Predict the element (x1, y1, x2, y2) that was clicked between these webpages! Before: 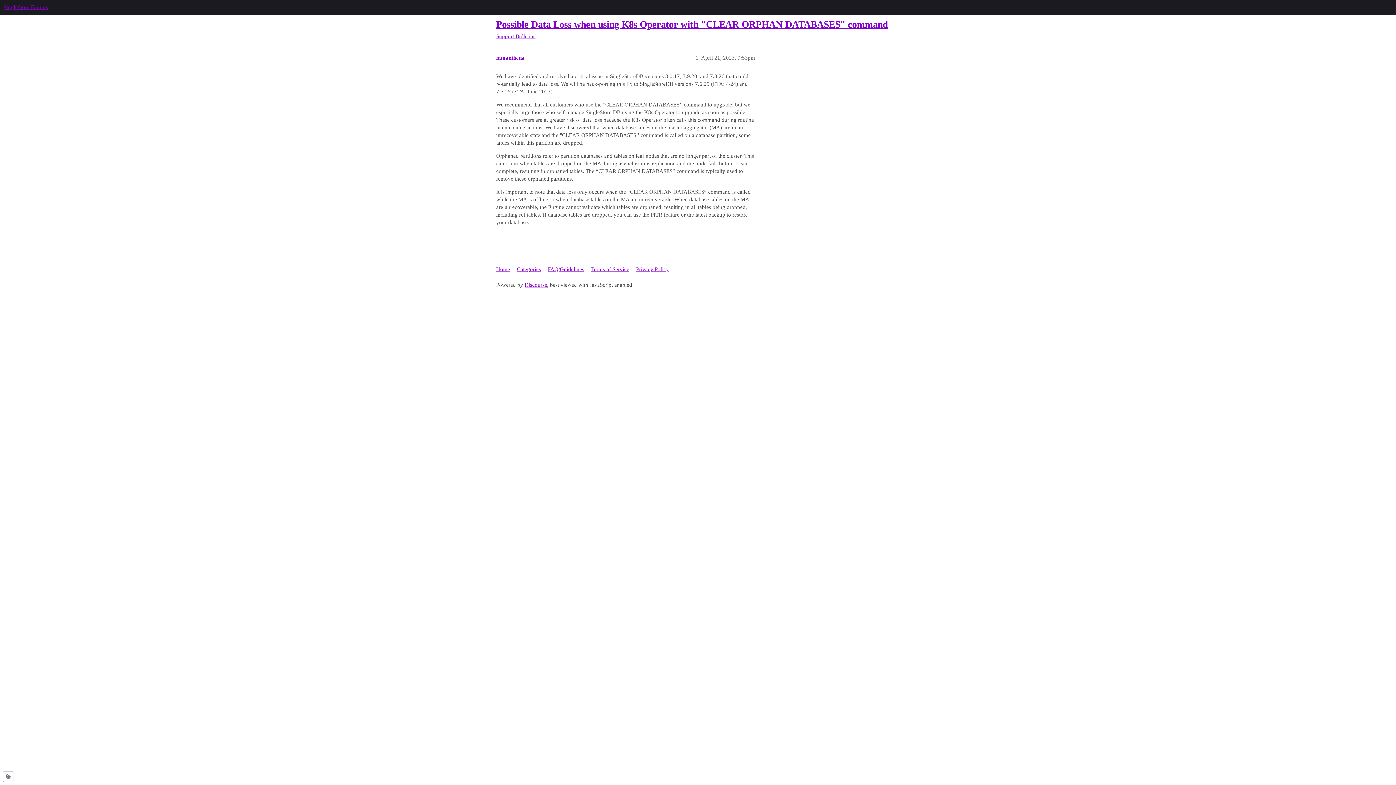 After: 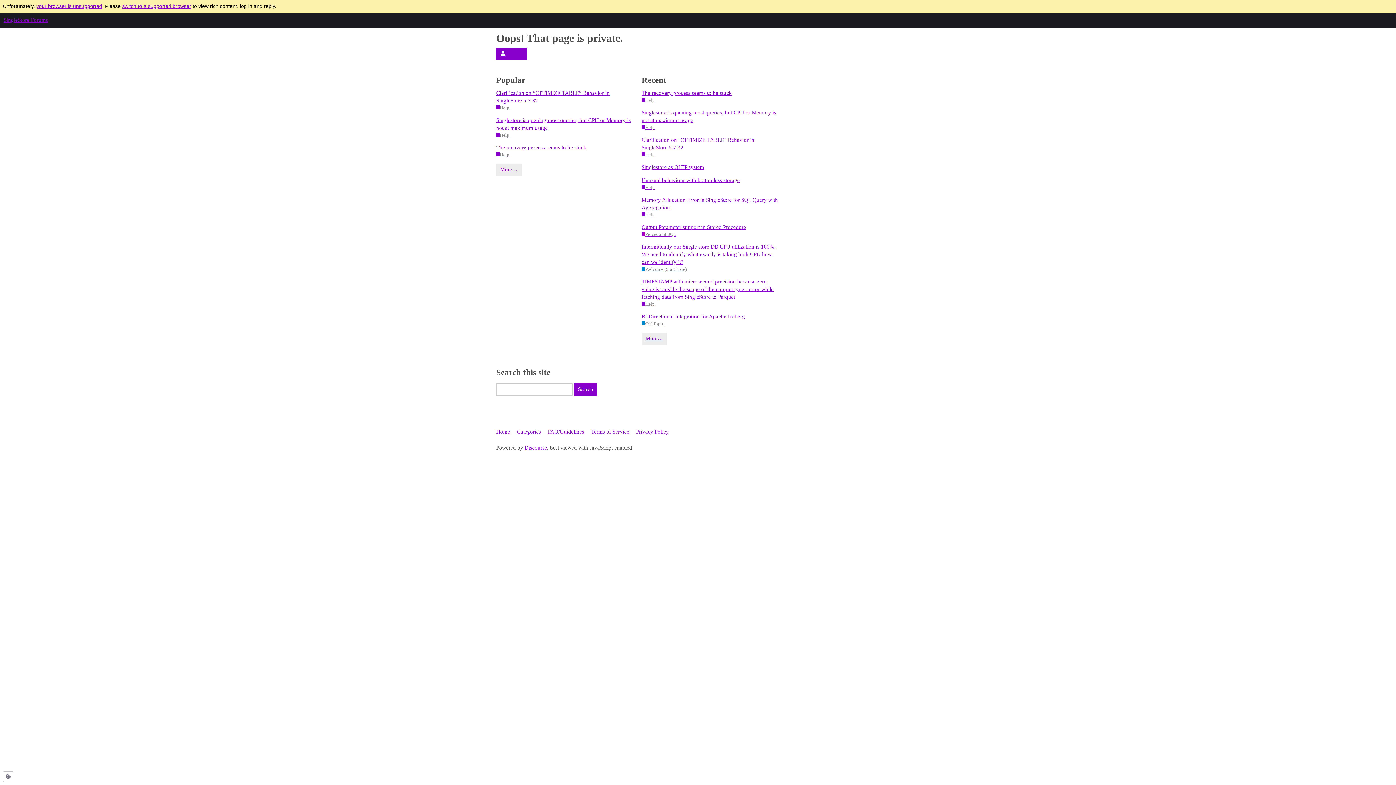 Action: label: mmanthena bbox: (496, 54, 524, 60)